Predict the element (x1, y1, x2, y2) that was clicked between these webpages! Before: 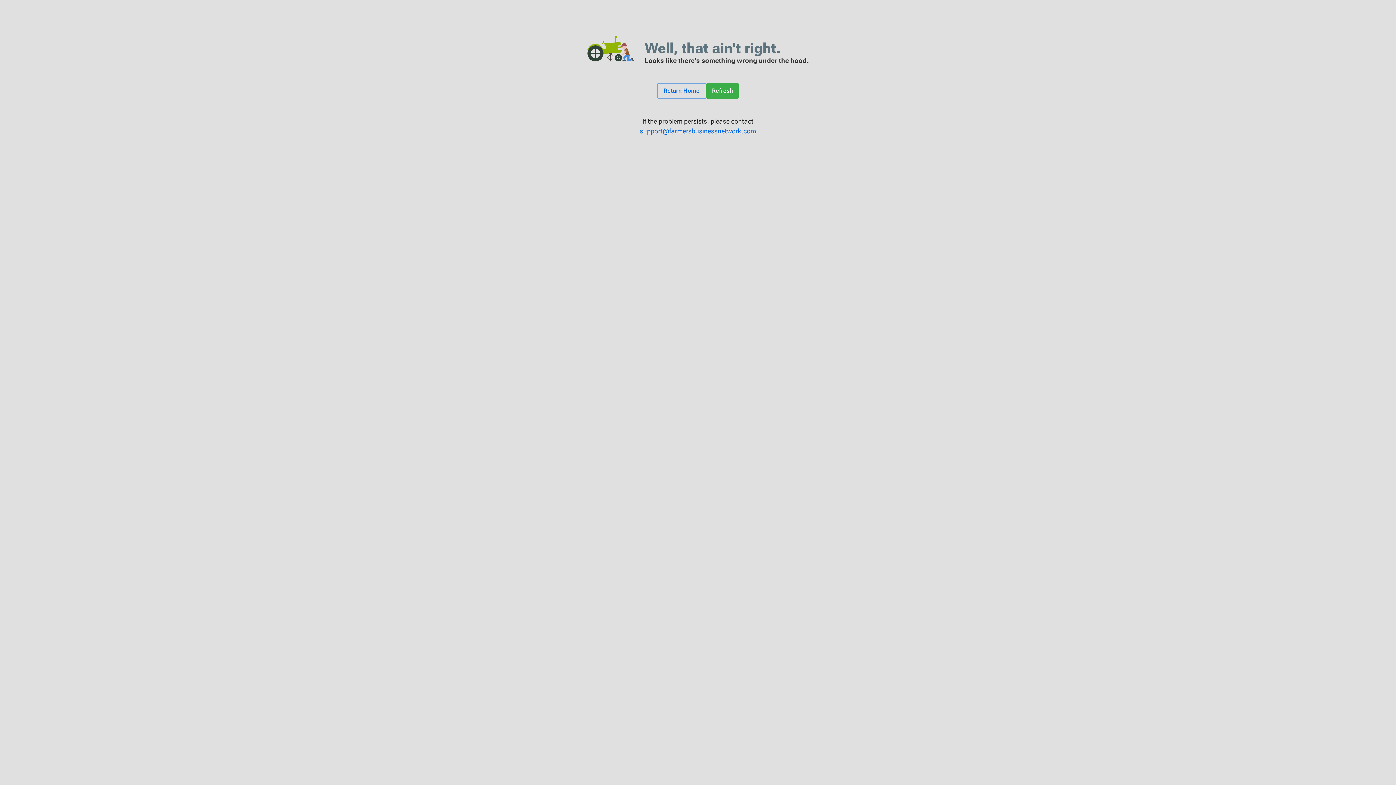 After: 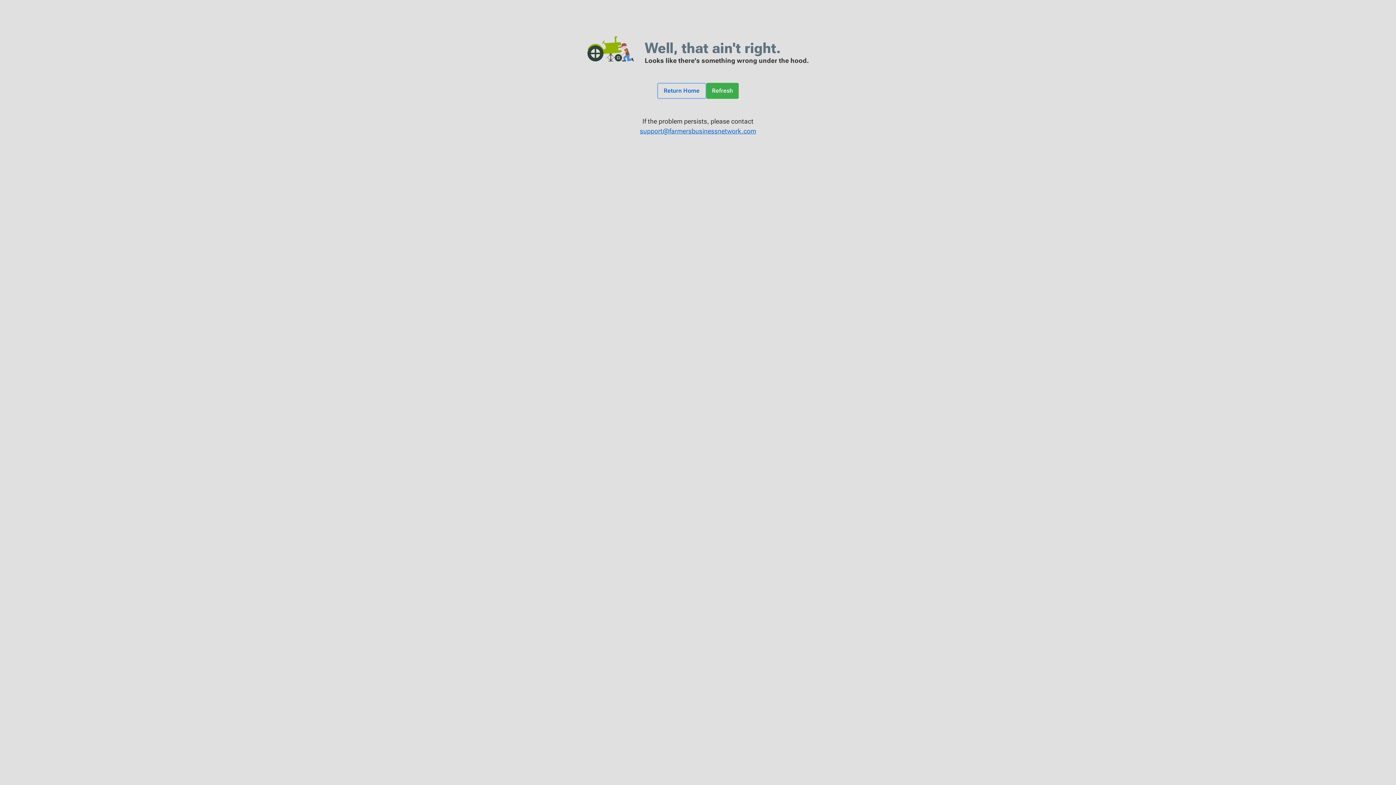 Action: bbox: (706, 82, 739, 98) label: Refresh